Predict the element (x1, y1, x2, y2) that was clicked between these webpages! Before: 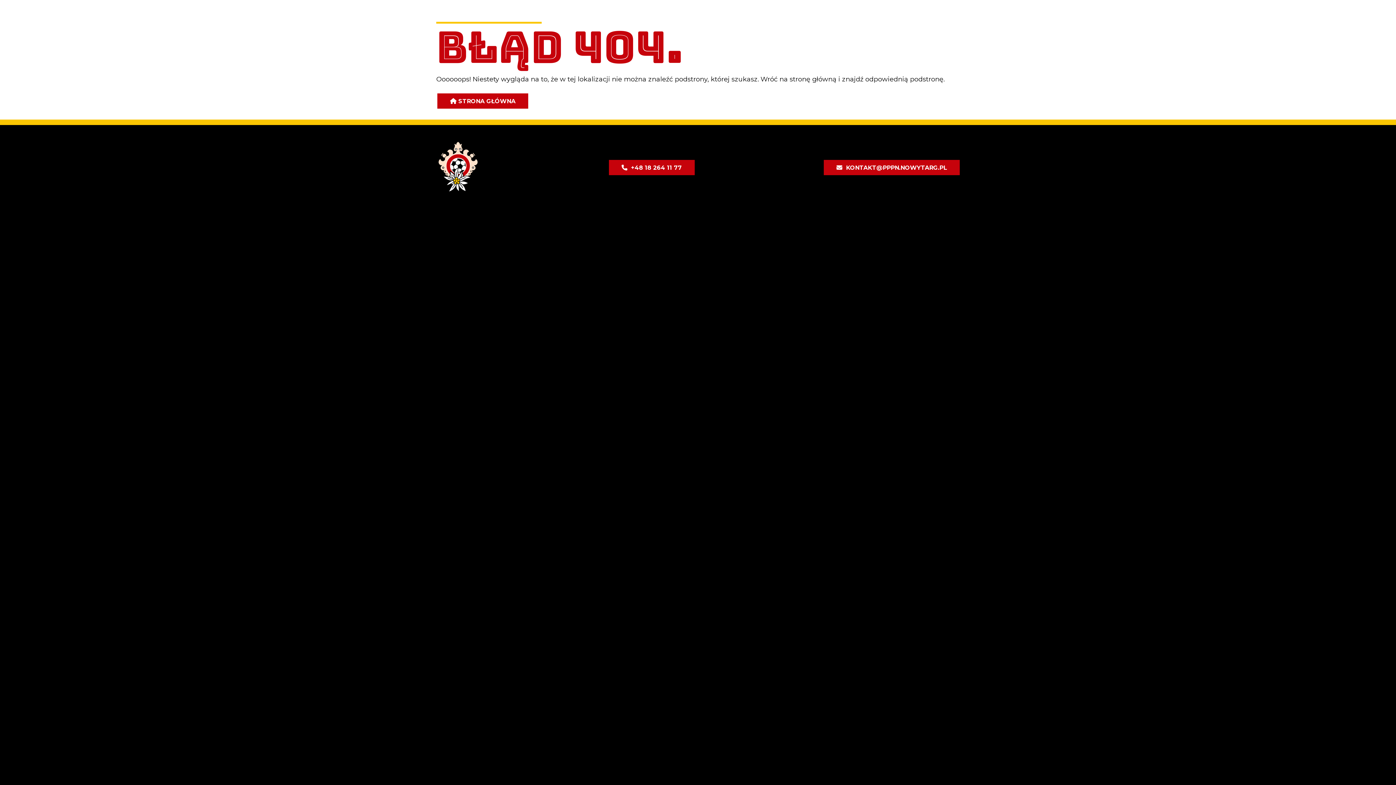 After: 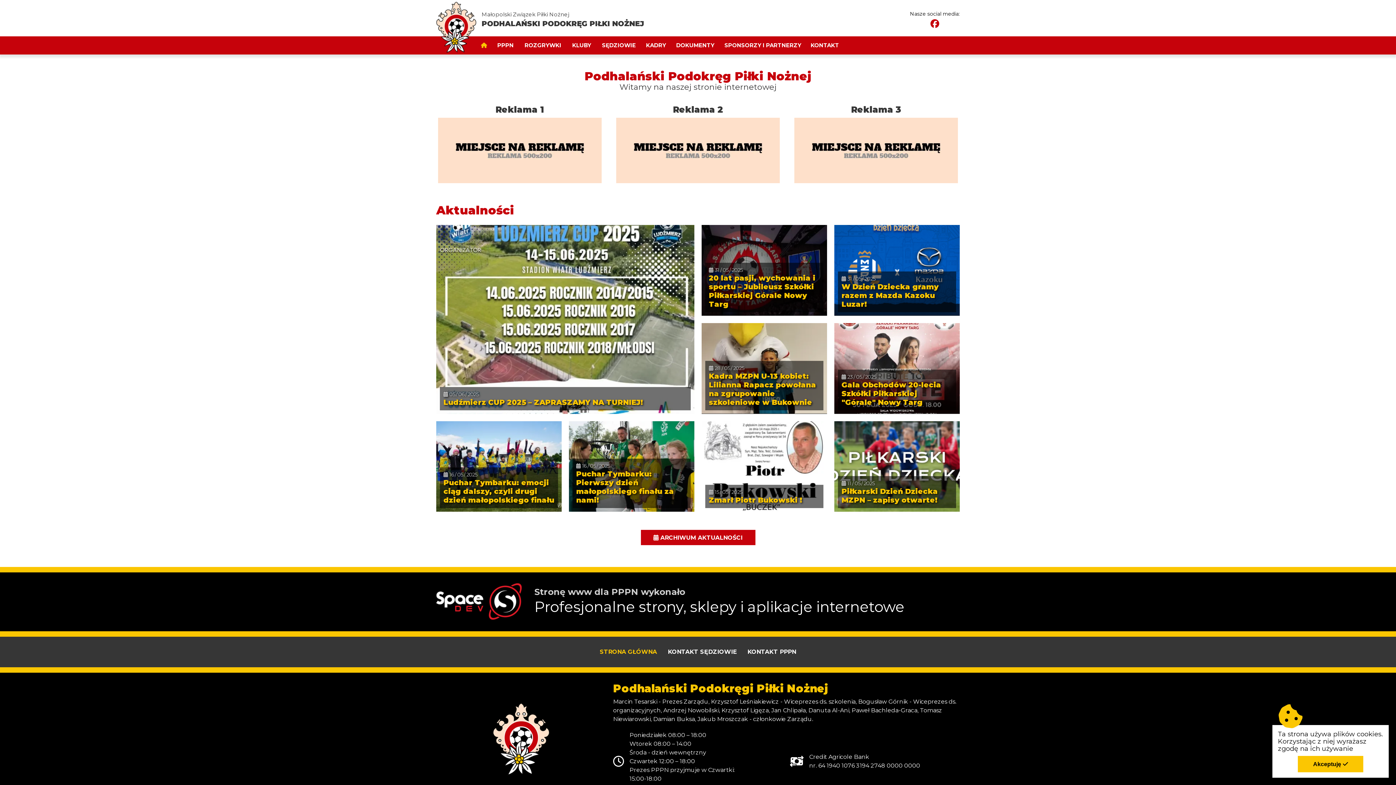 Action: label: STRONA GŁÓWNA bbox: (437, 93, 528, 108)